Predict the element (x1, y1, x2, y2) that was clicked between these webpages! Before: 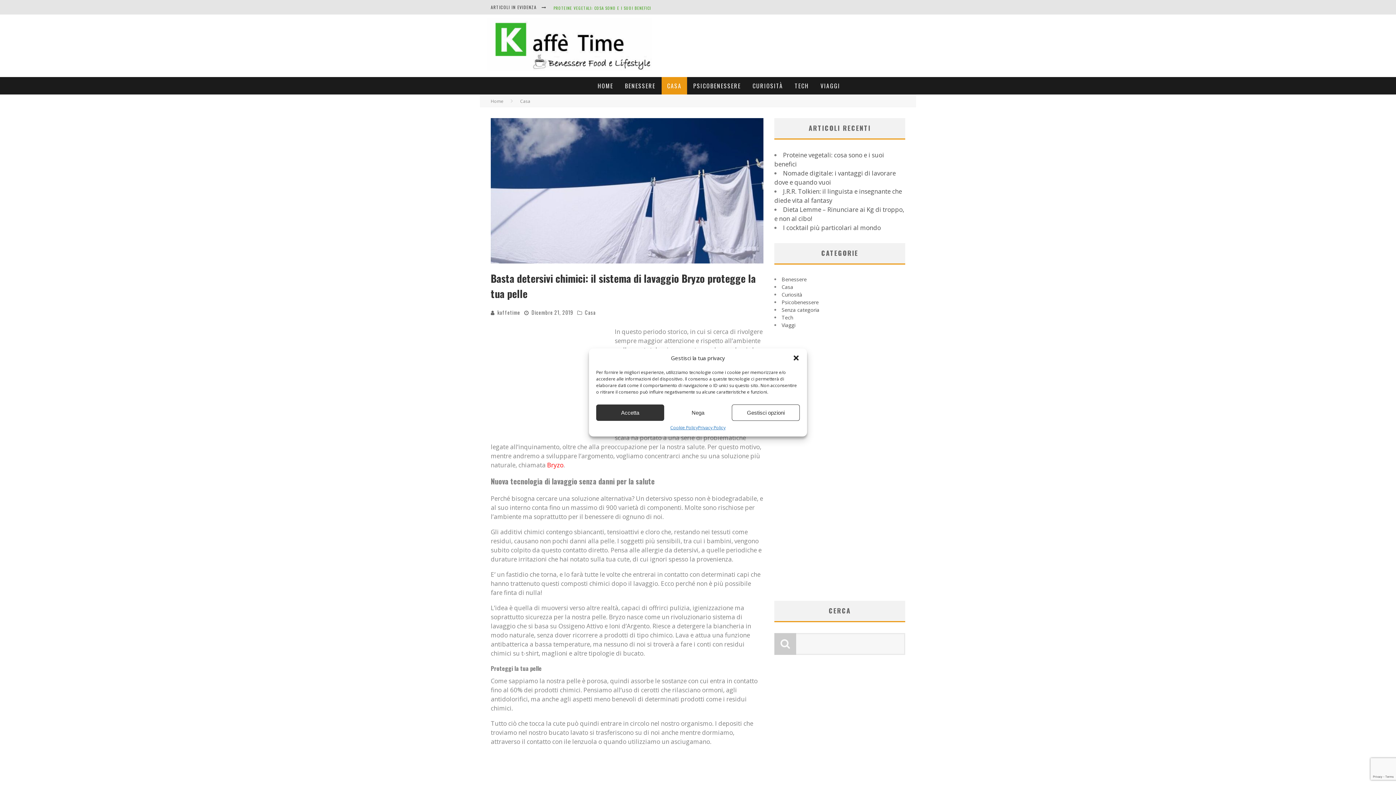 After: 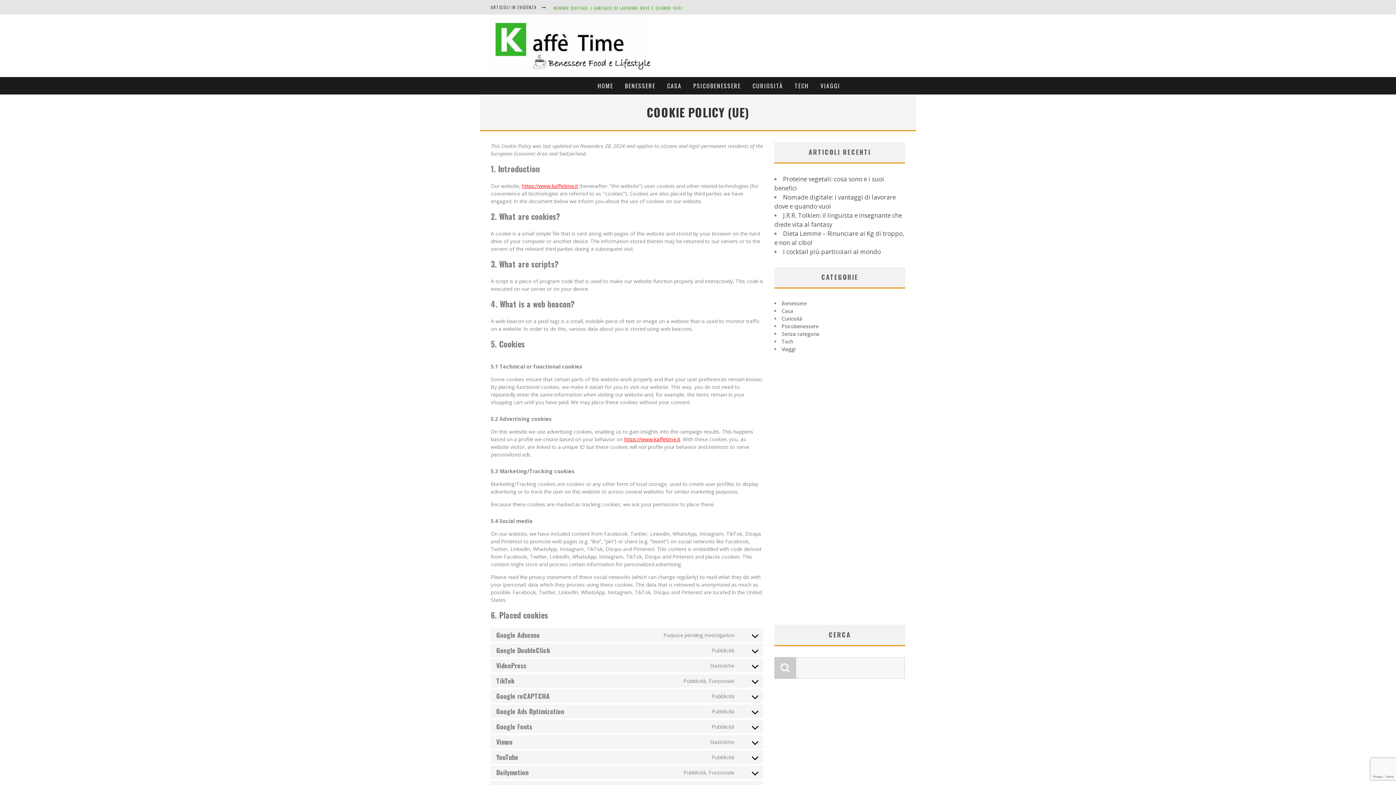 Action: label: Cookie Policy bbox: (670, 424, 698, 431)